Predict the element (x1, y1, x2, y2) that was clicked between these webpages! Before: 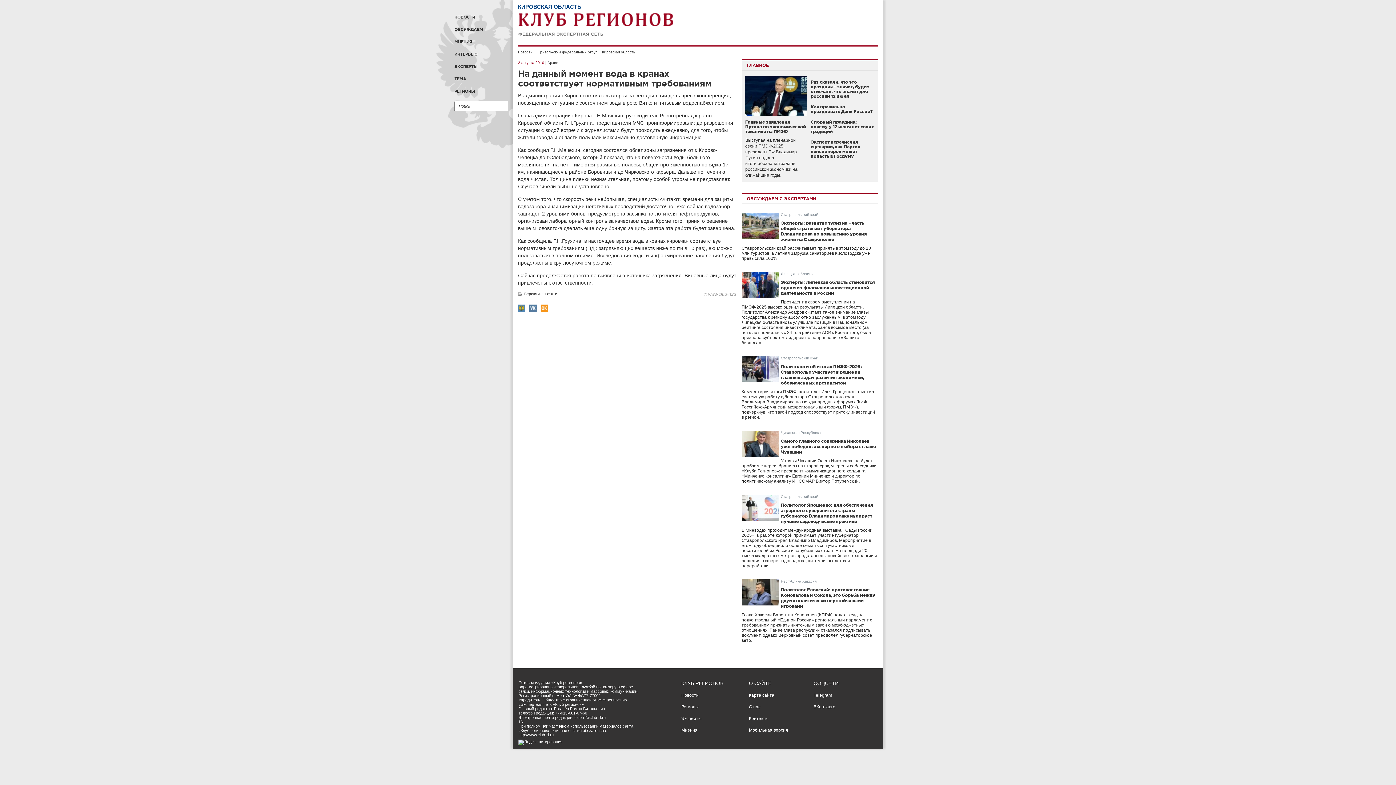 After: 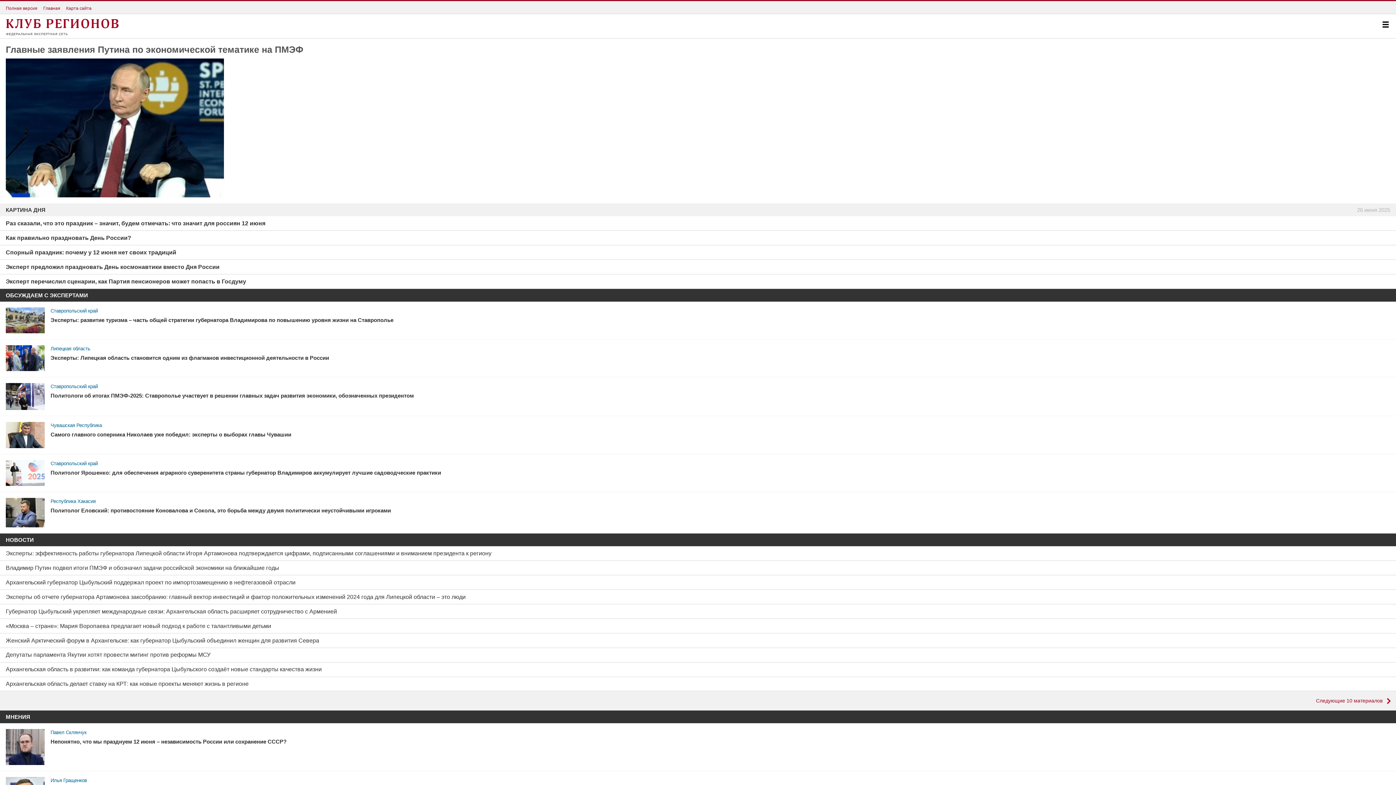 Action: label: Мобильная версия bbox: (749, 728, 788, 733)